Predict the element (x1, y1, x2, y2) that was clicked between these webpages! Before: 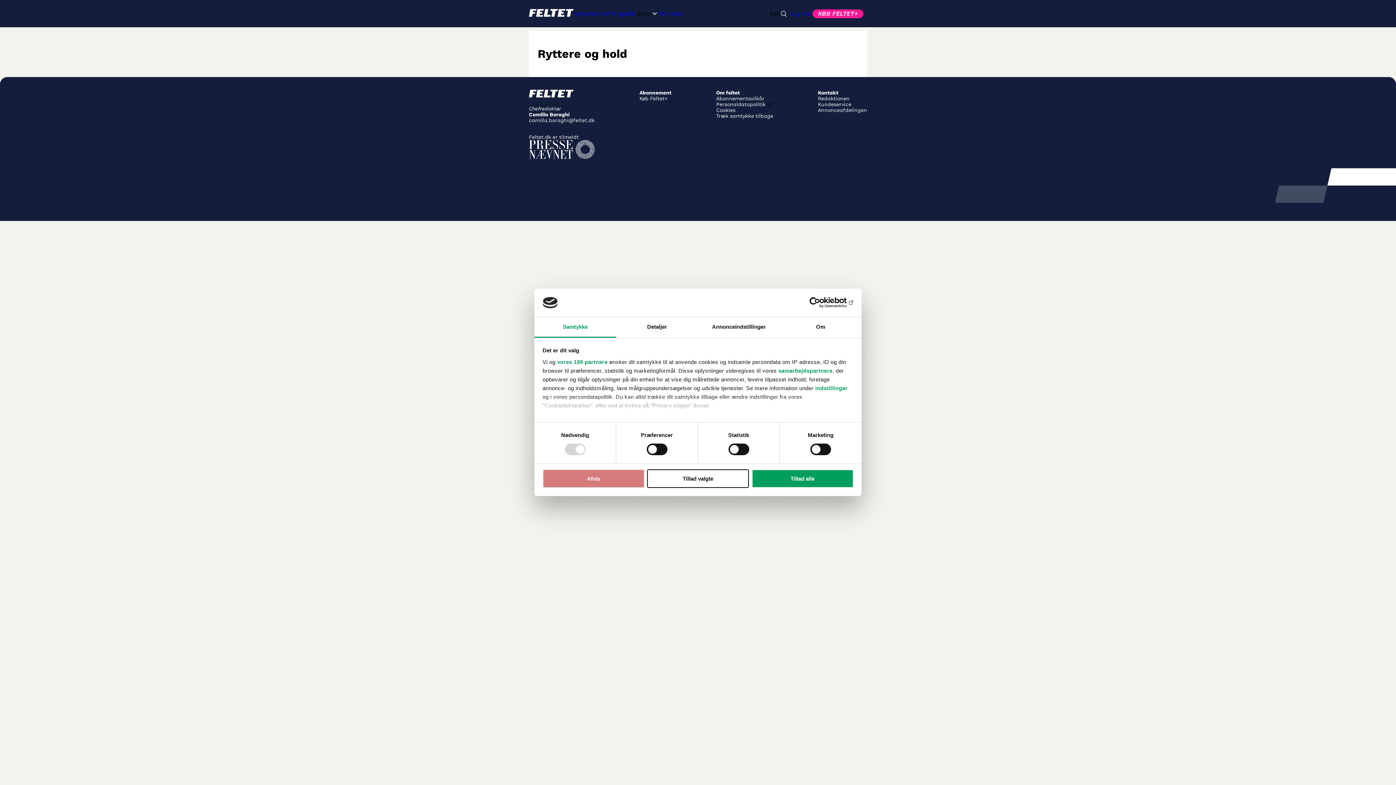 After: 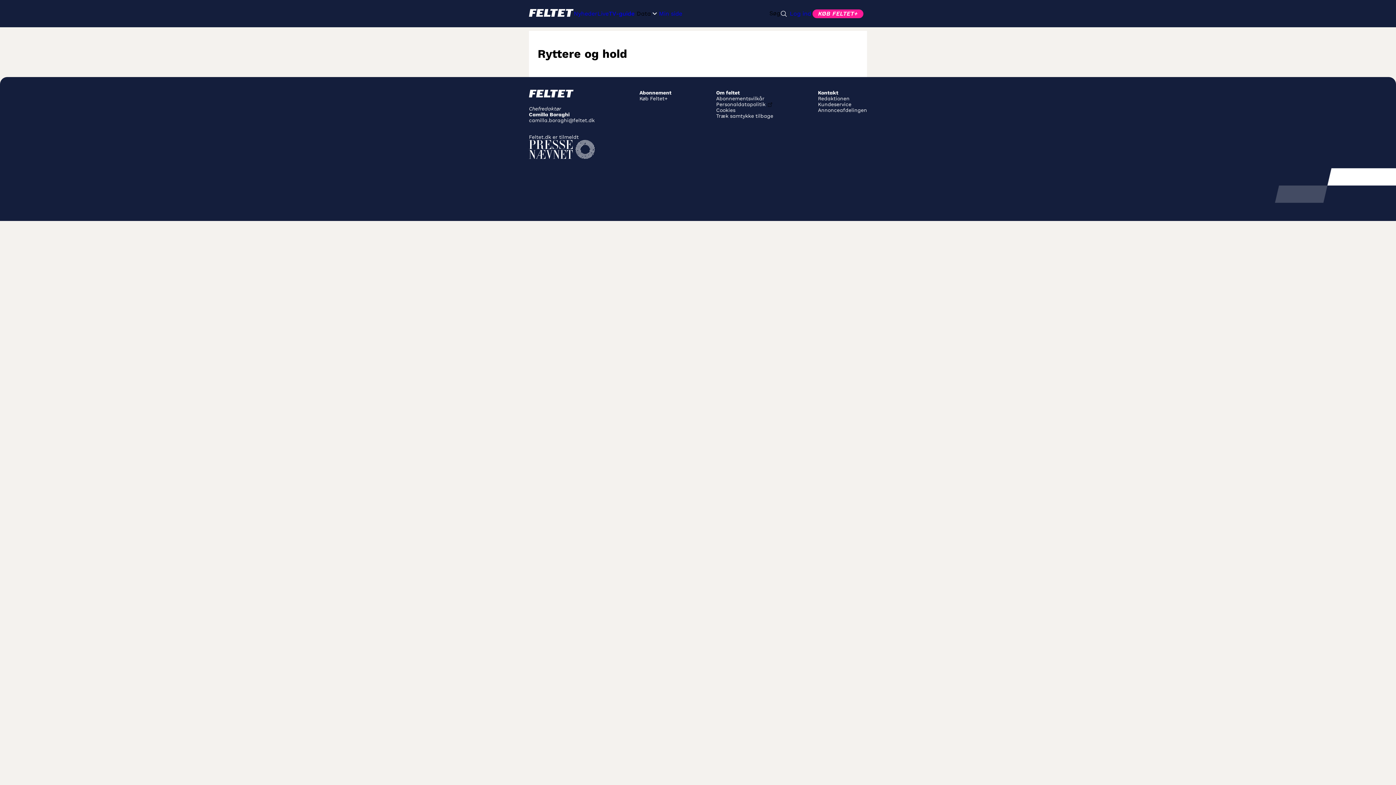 Action: bbox: (647, 469, 749, 488) label: Tillad valgte